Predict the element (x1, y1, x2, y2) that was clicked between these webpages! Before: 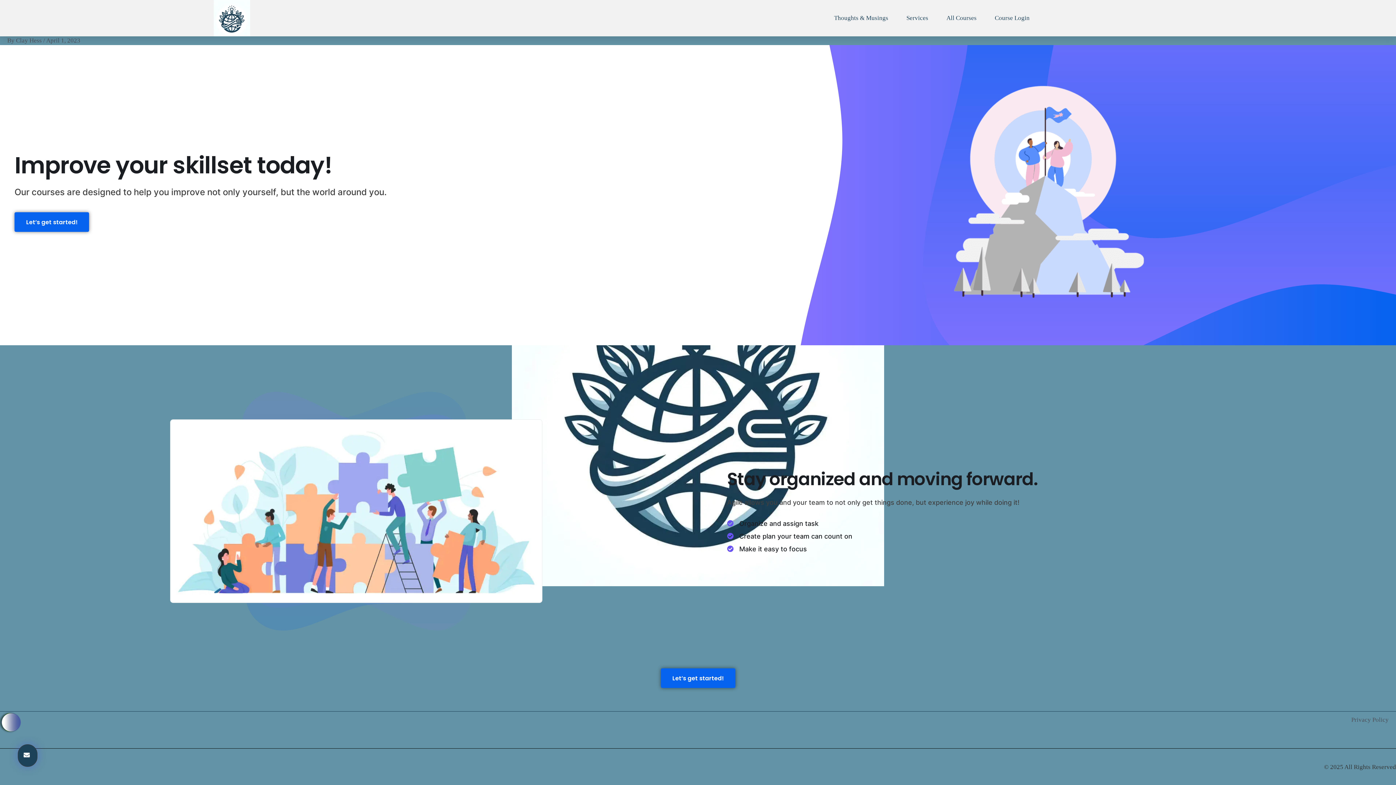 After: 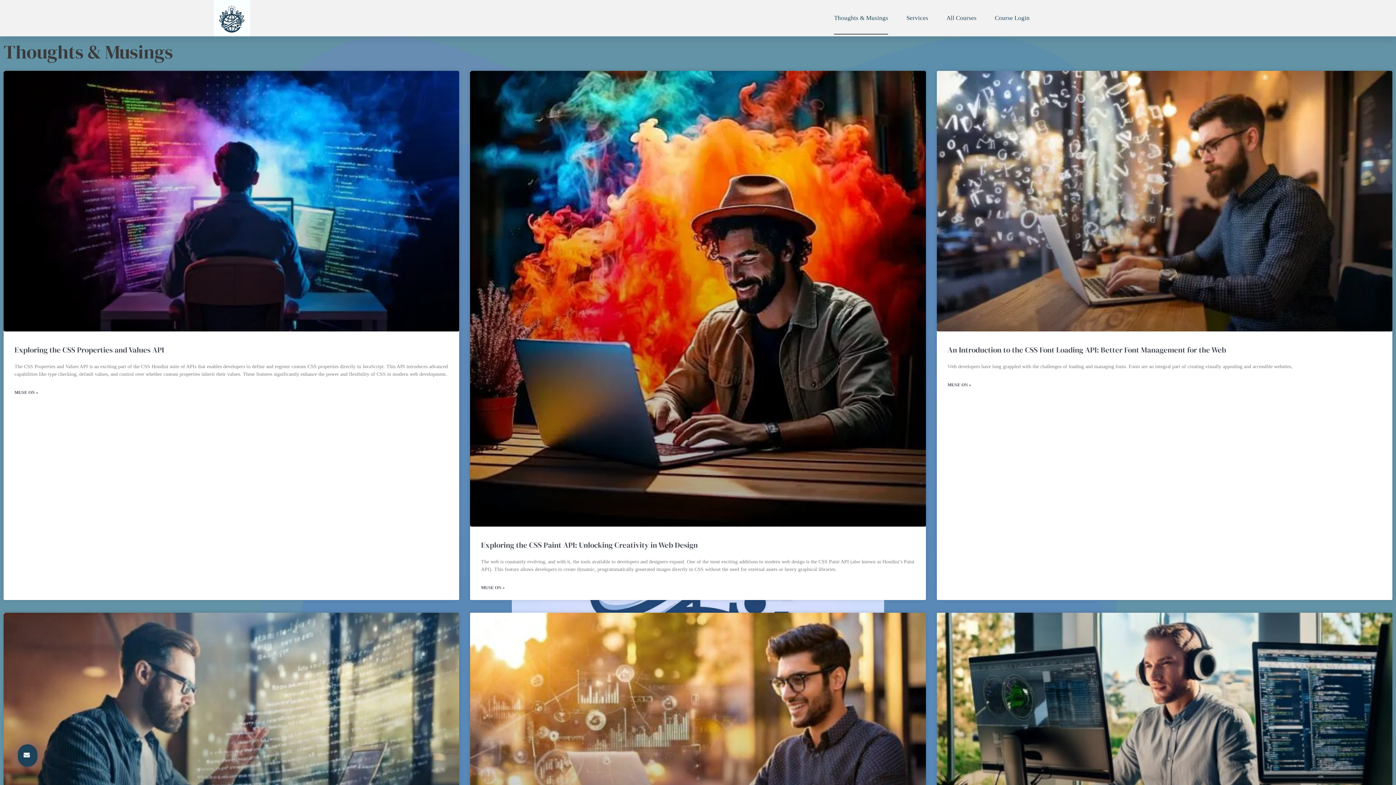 Action: bbox: (834, 1, 888, 34) label: Thoughts & Musings